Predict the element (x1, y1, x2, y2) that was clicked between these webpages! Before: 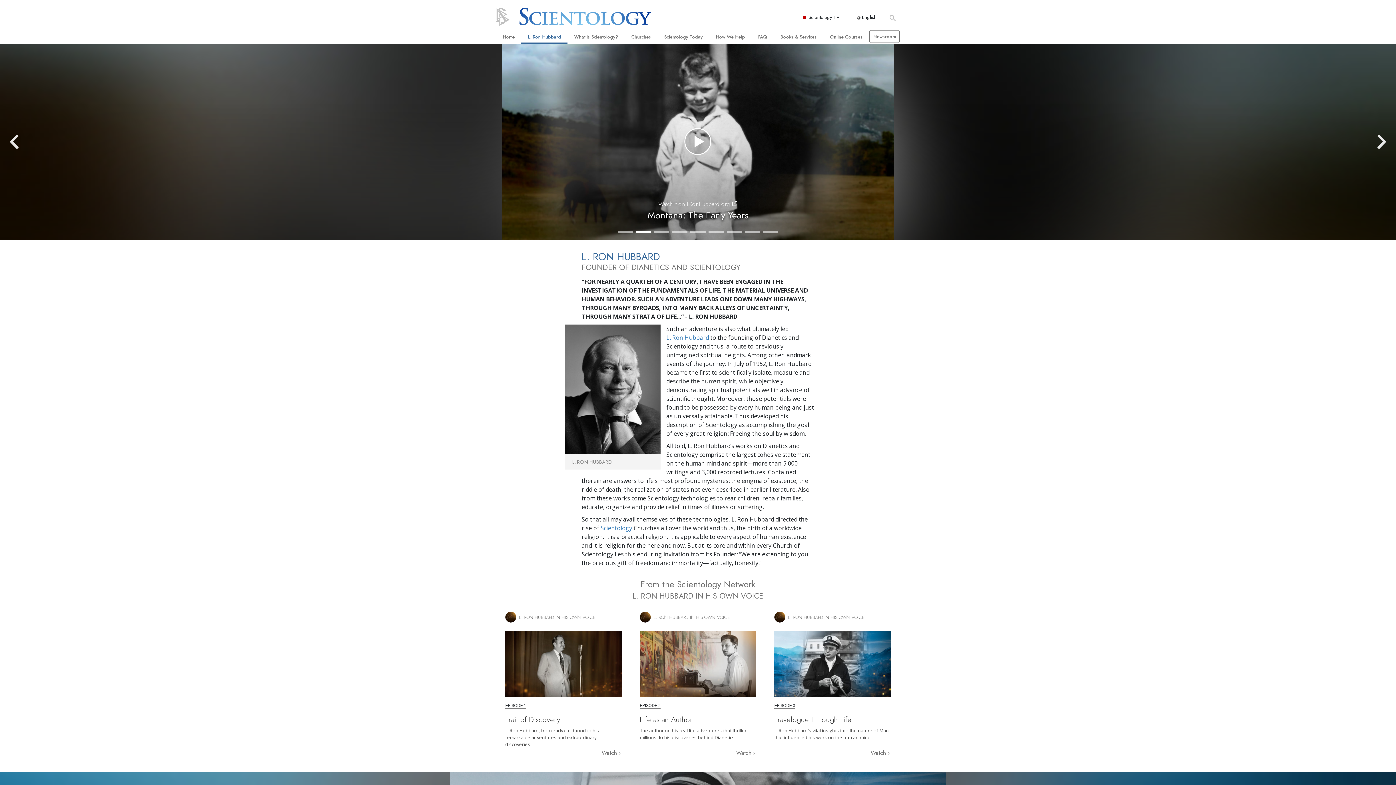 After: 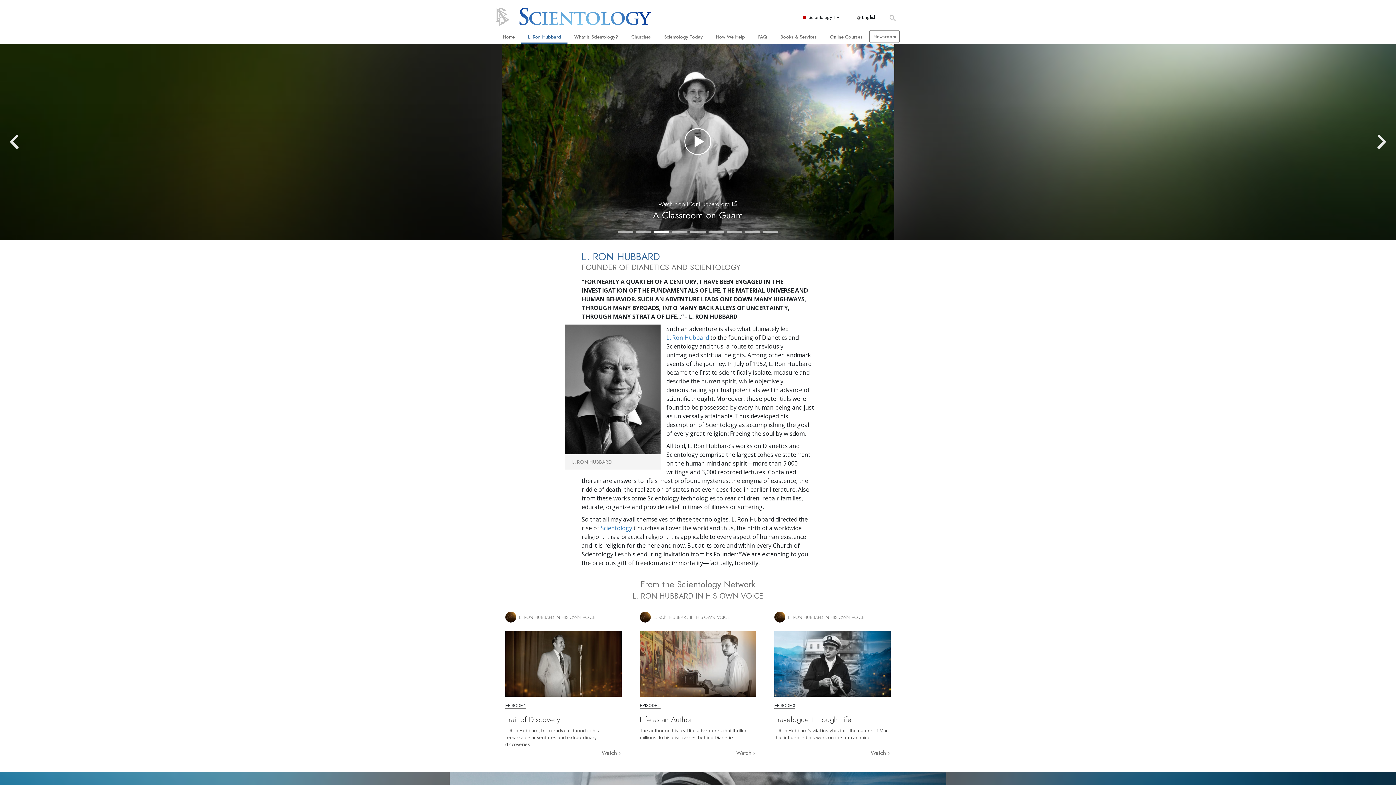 Action: label: Go to slide 3 bbox: (654, 229, 669, 234)